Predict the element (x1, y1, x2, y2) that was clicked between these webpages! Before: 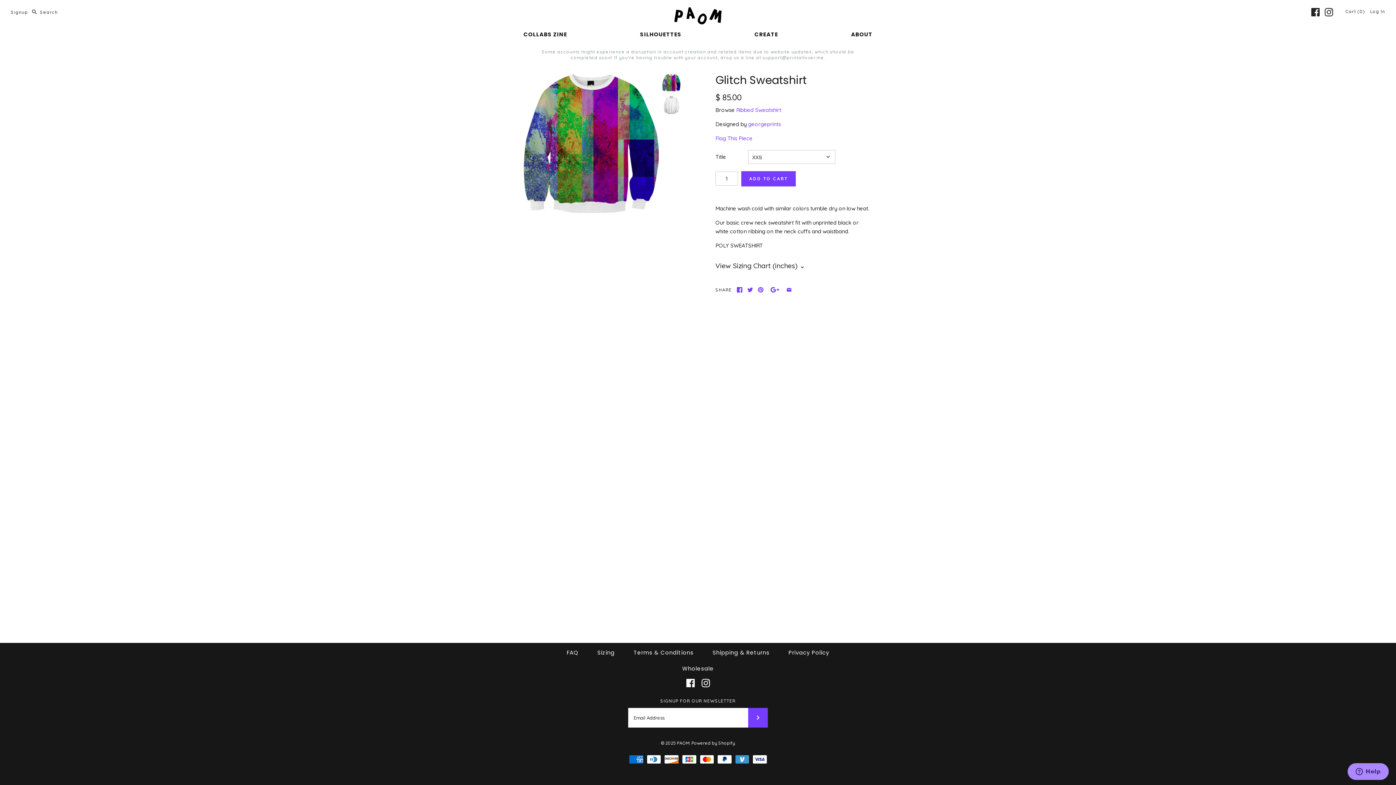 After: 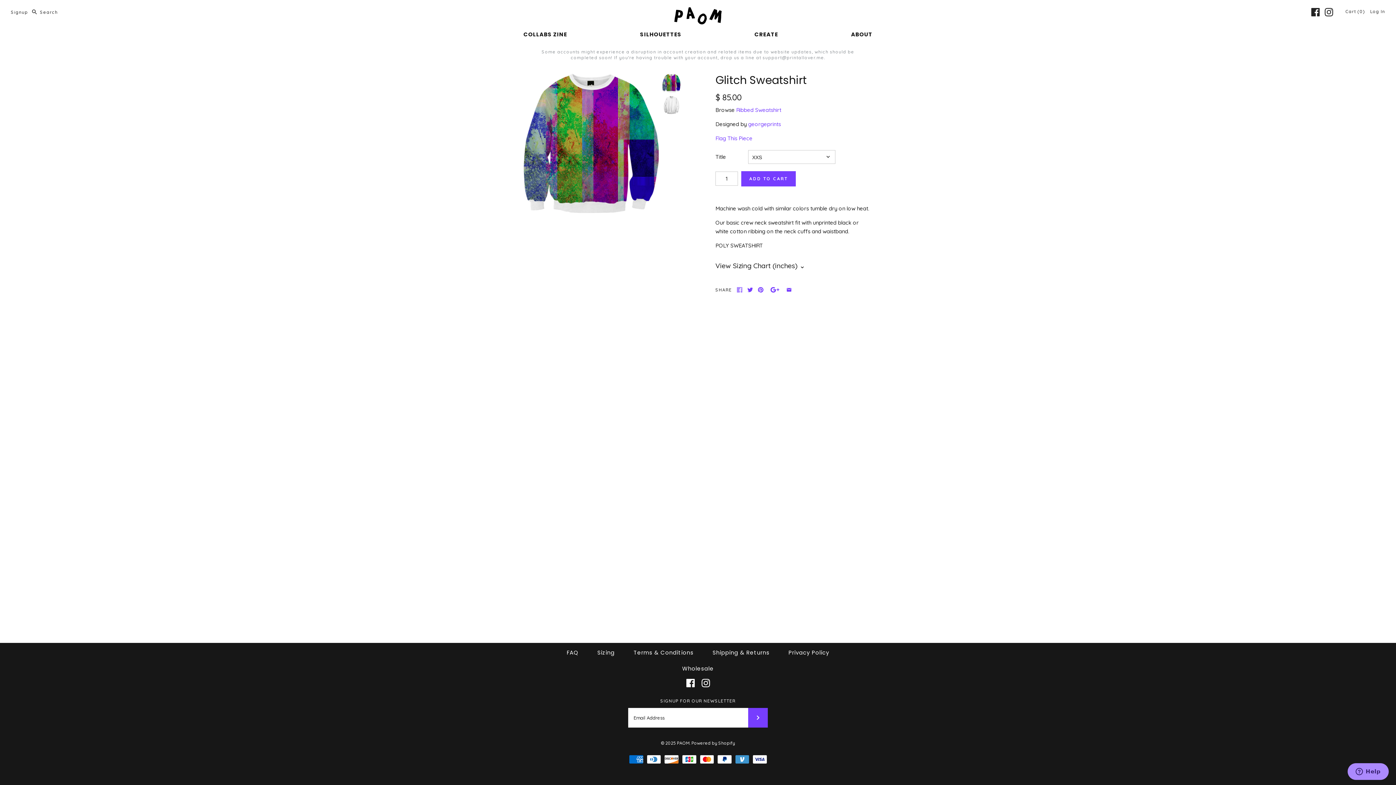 Action: bbox: (737, 287, 742, 292)